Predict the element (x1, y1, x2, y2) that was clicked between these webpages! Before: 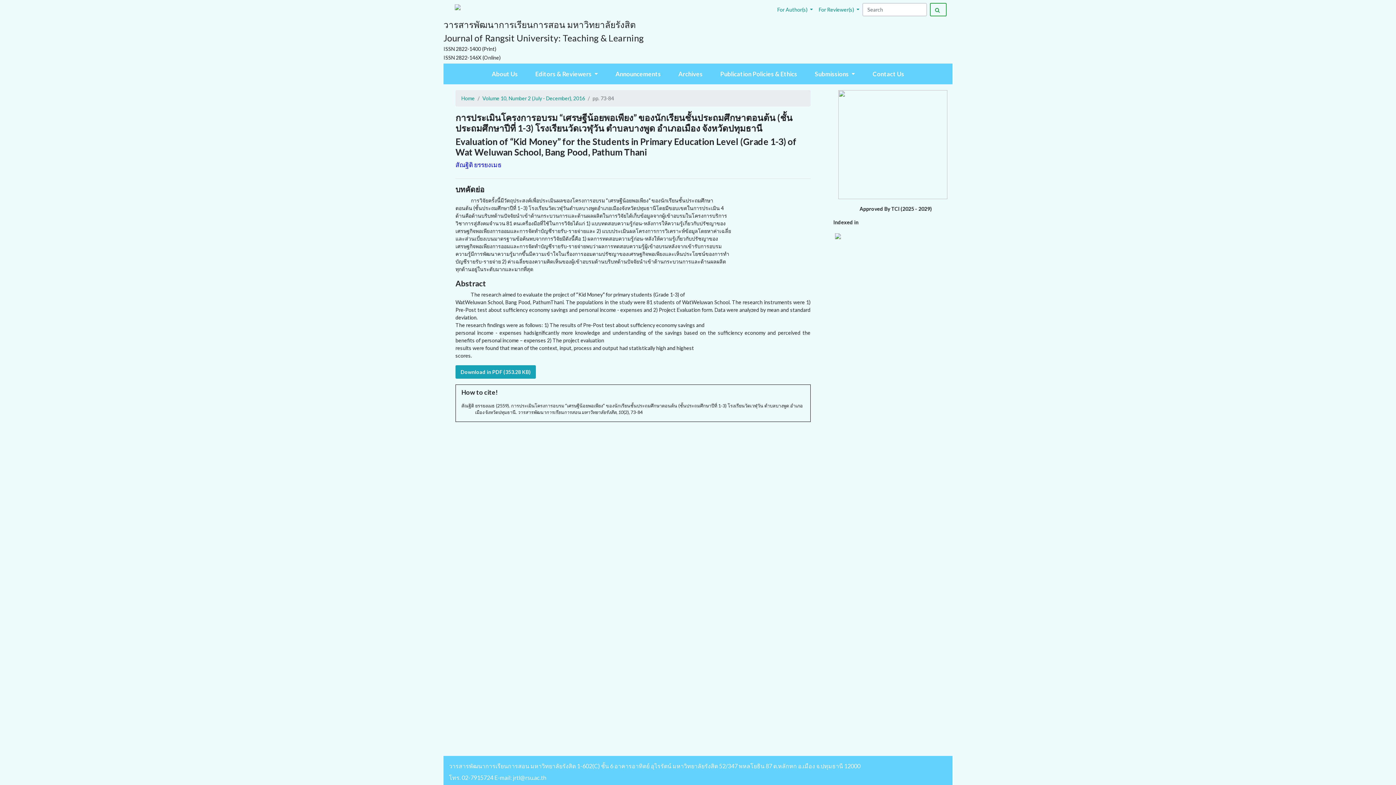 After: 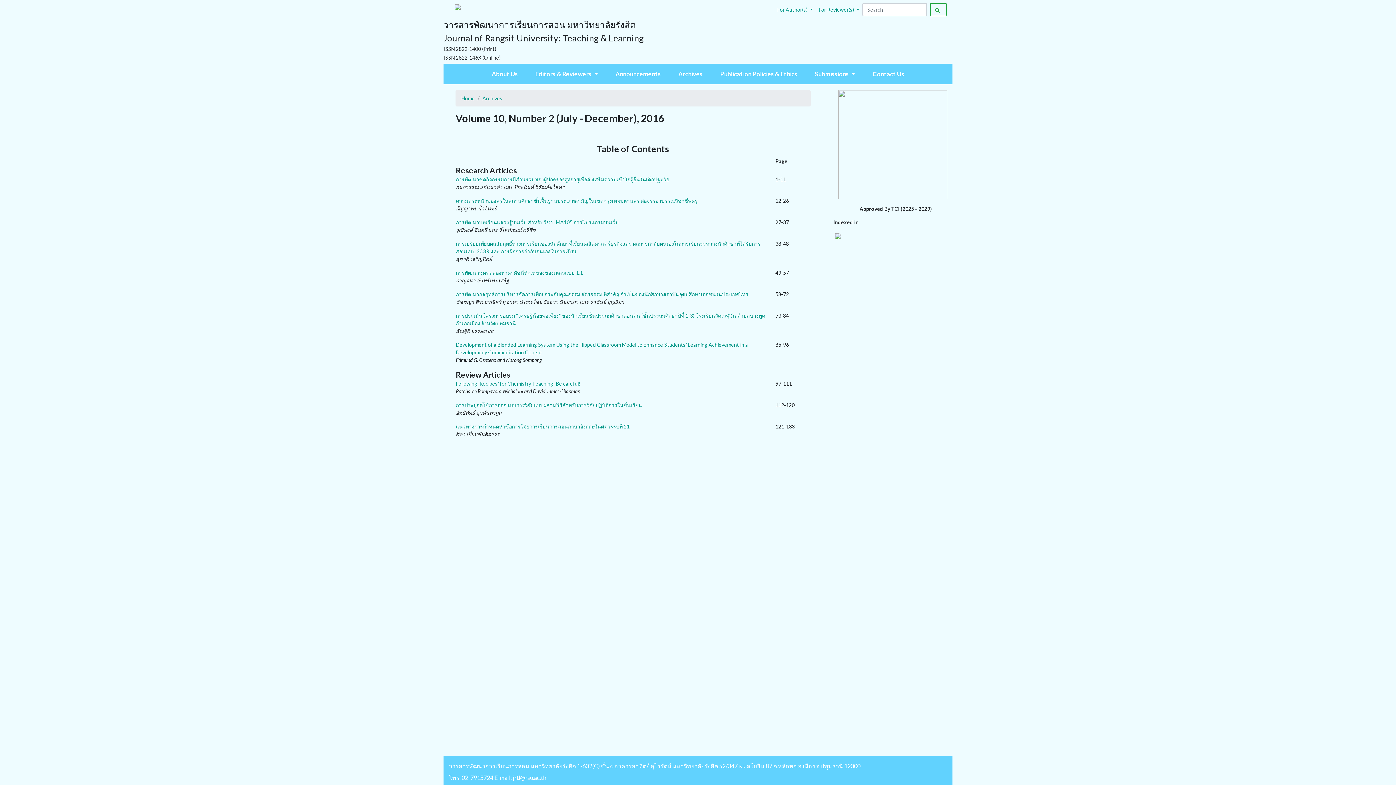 Action: bbox: (482, 95, 585, 101) label: Volume 10, Number 2 (July - December), 2016